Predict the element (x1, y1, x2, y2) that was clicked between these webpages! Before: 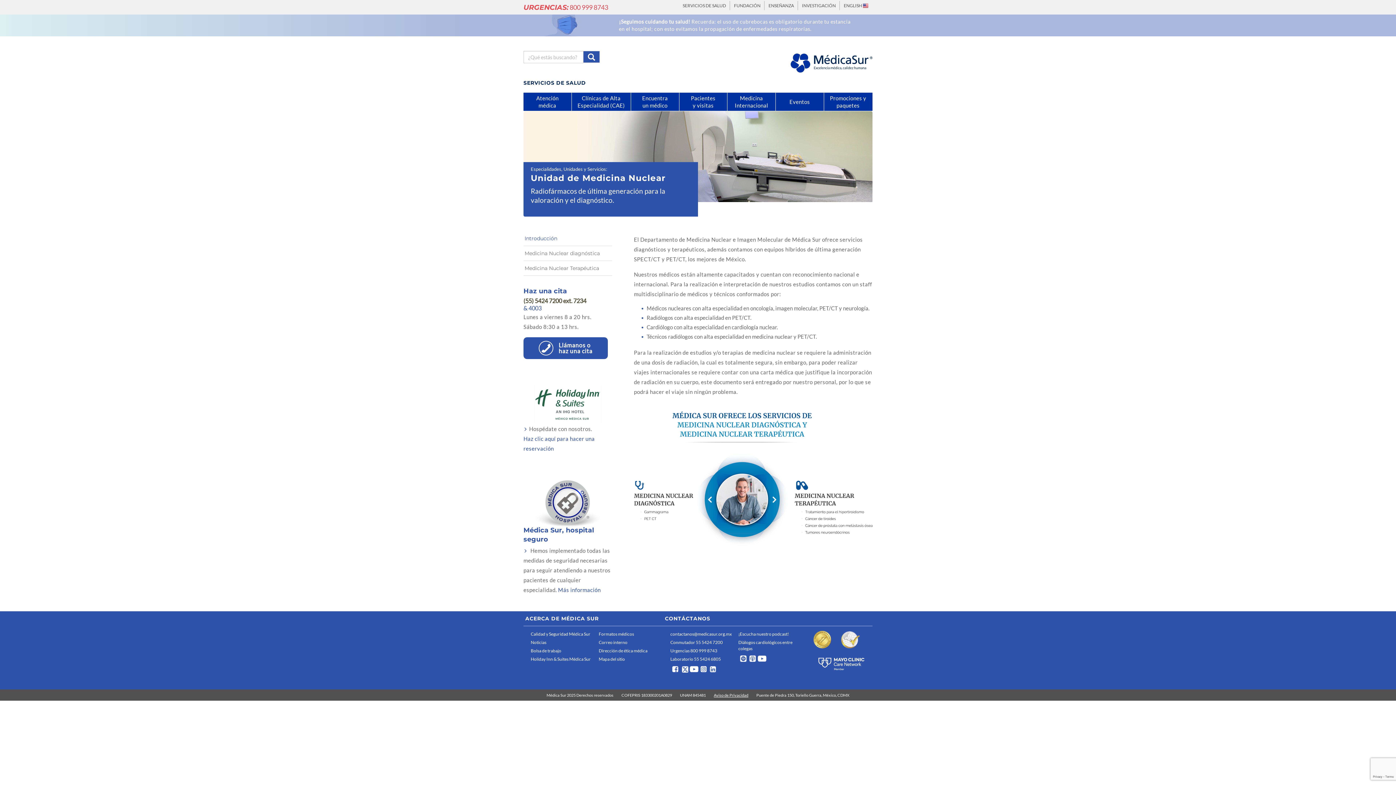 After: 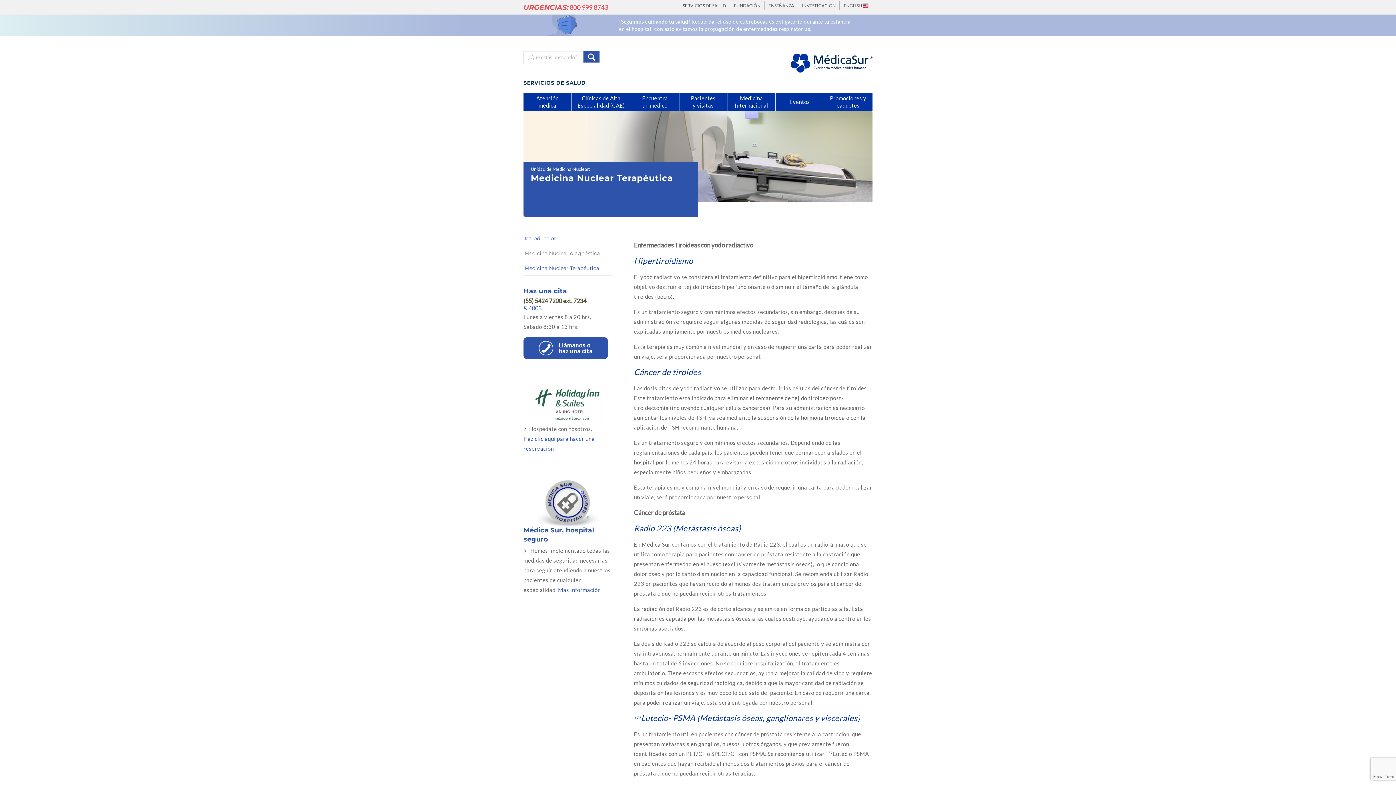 Action: label: Medicina Nuclear Terapéutica bbox: (523, 261, 612, 275)